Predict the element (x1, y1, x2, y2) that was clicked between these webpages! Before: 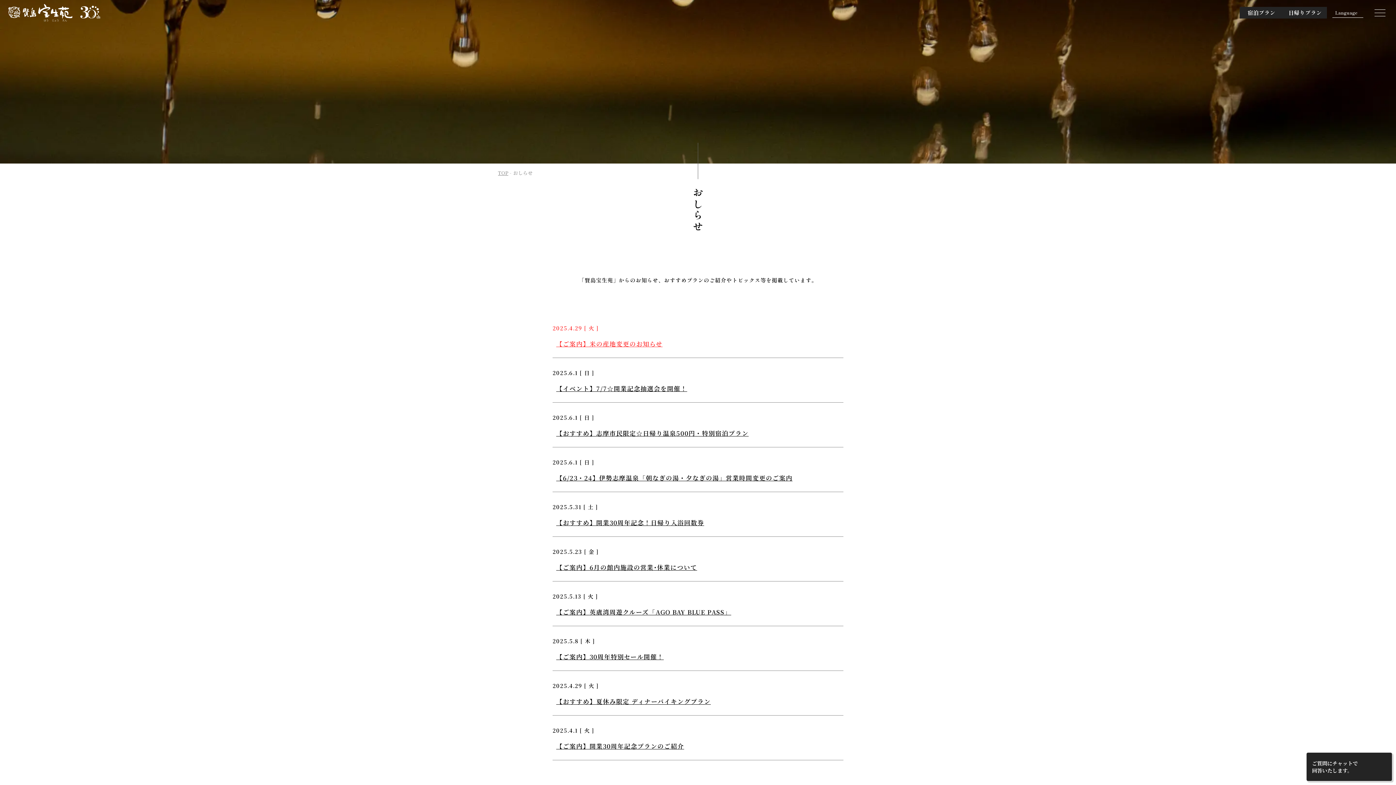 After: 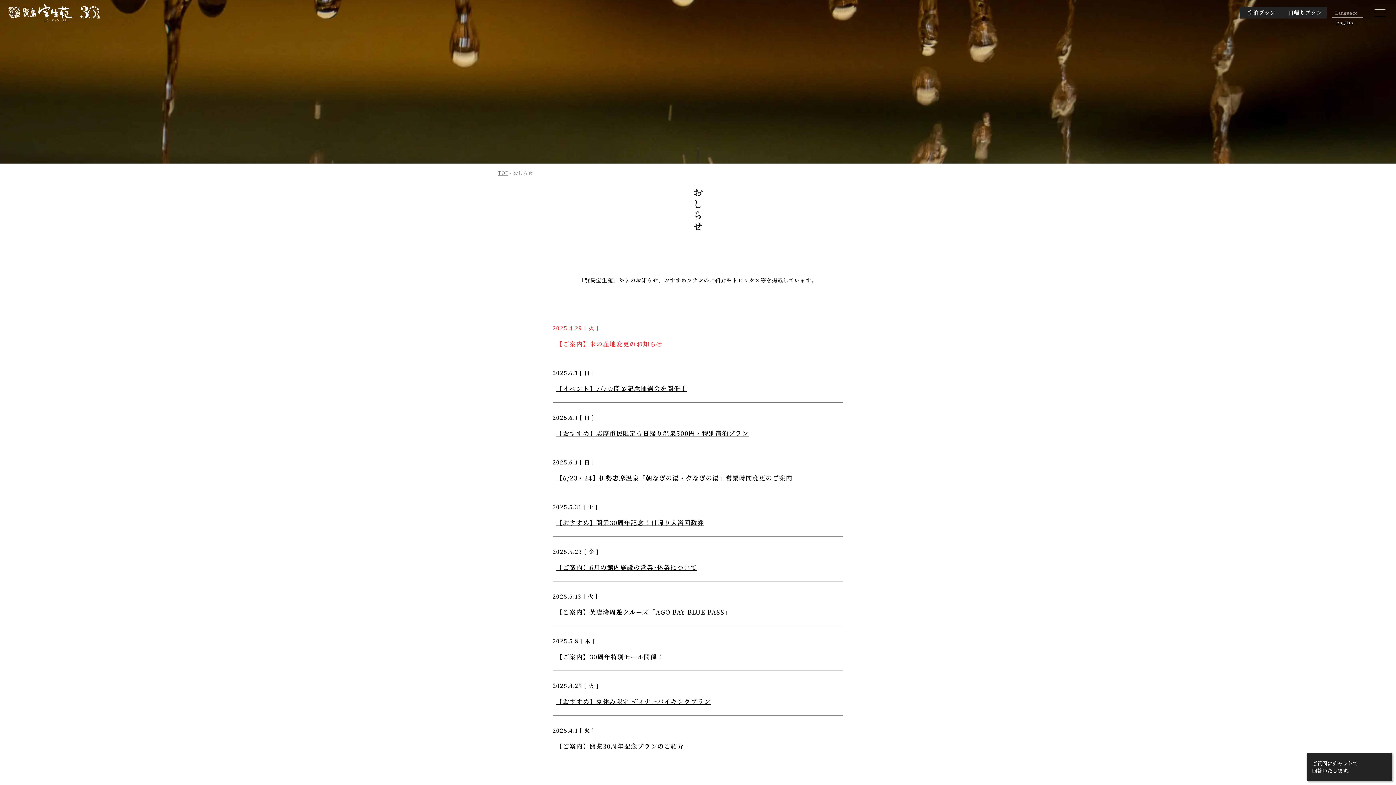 Action: bbox: (1332, 9, 1363, 17) label: Language